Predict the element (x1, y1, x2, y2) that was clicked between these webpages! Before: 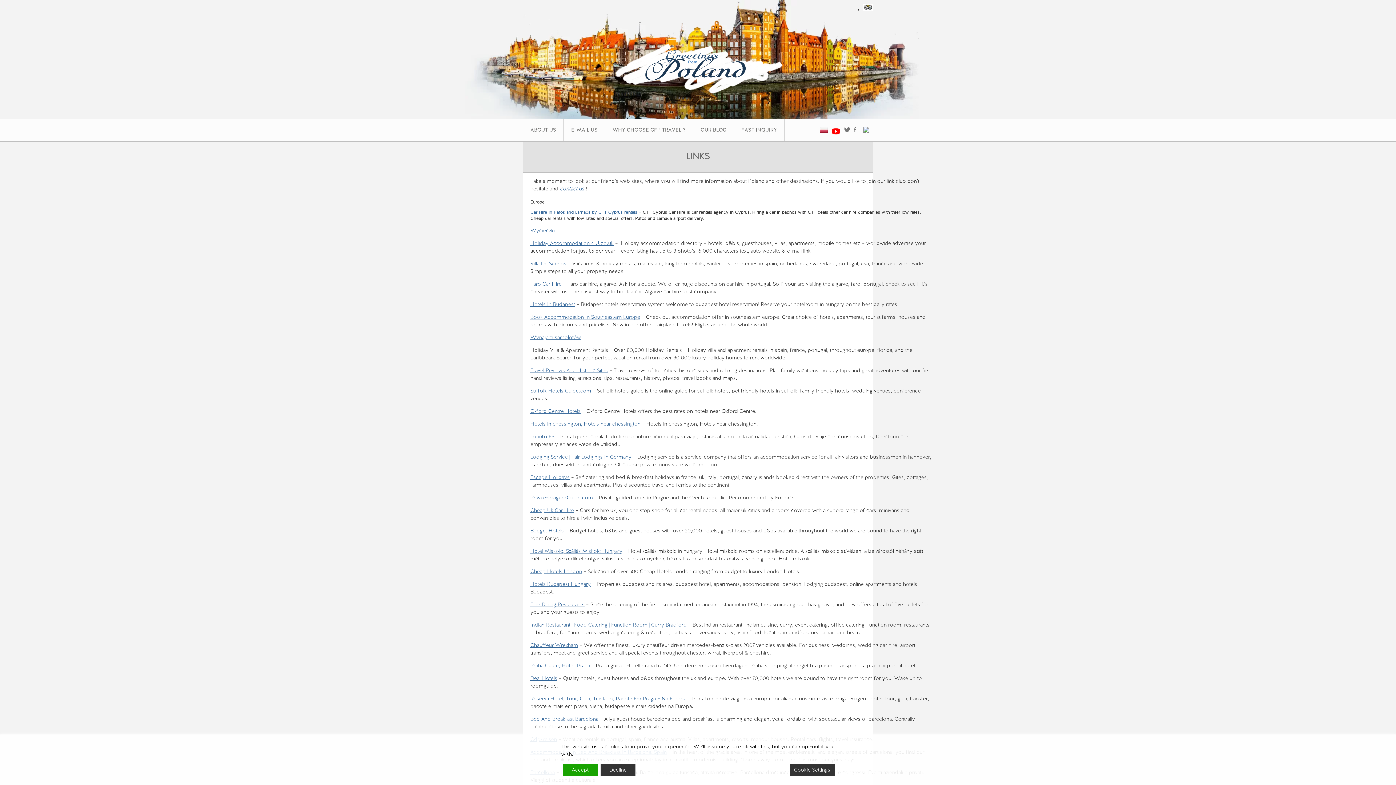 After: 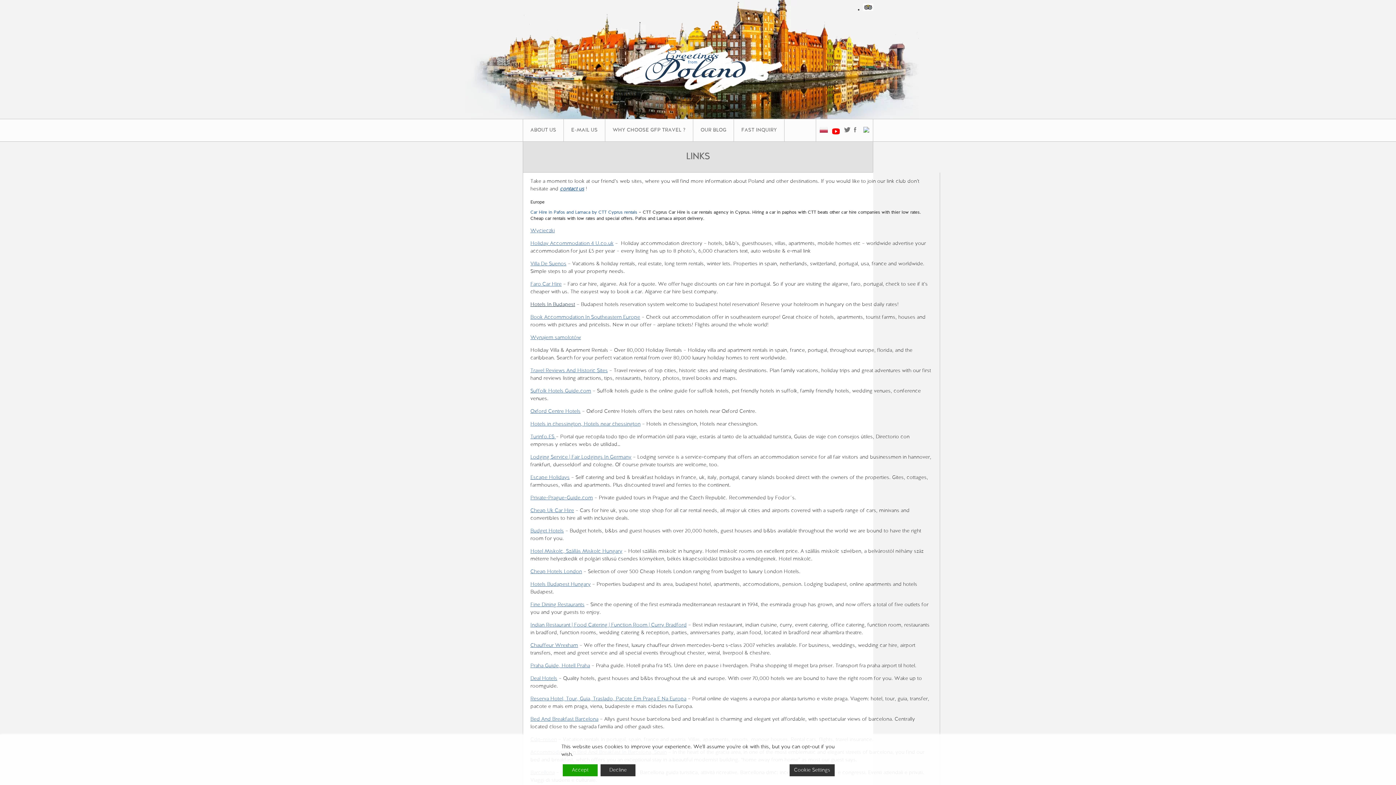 Action: label: Hotels In Budapest bbox: (530, 302, 575, 307)